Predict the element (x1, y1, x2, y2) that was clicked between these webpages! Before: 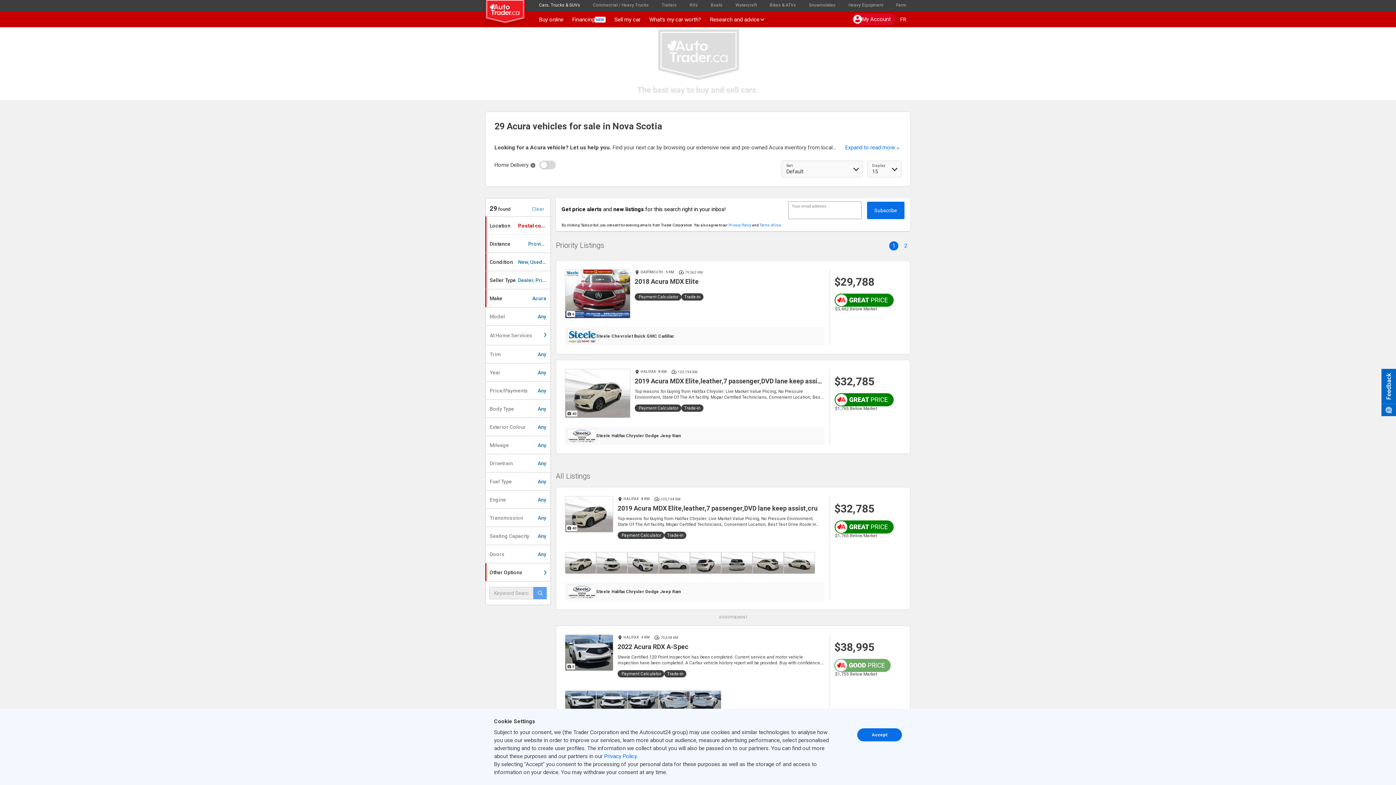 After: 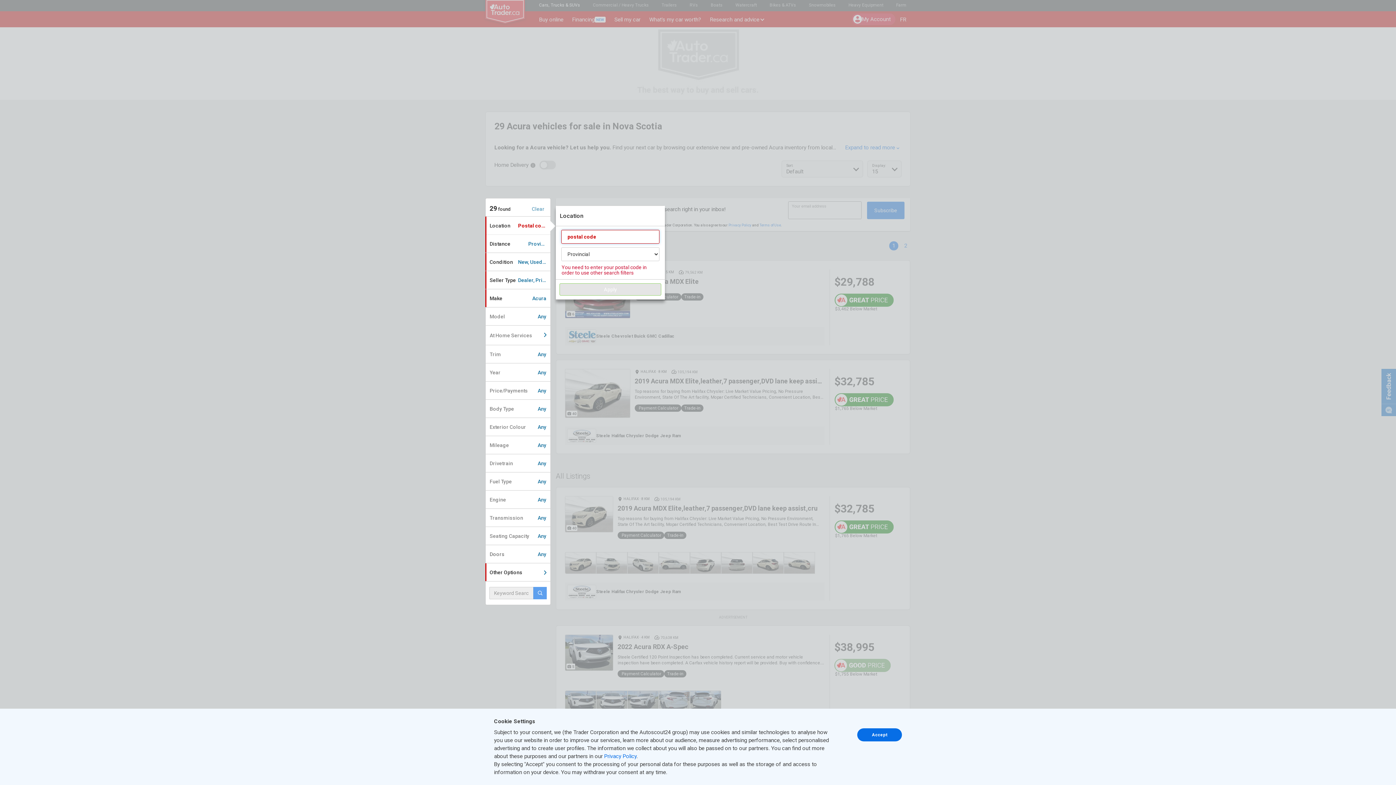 Action: bbox: (485, 545, 550, 563) label: Doors
Any